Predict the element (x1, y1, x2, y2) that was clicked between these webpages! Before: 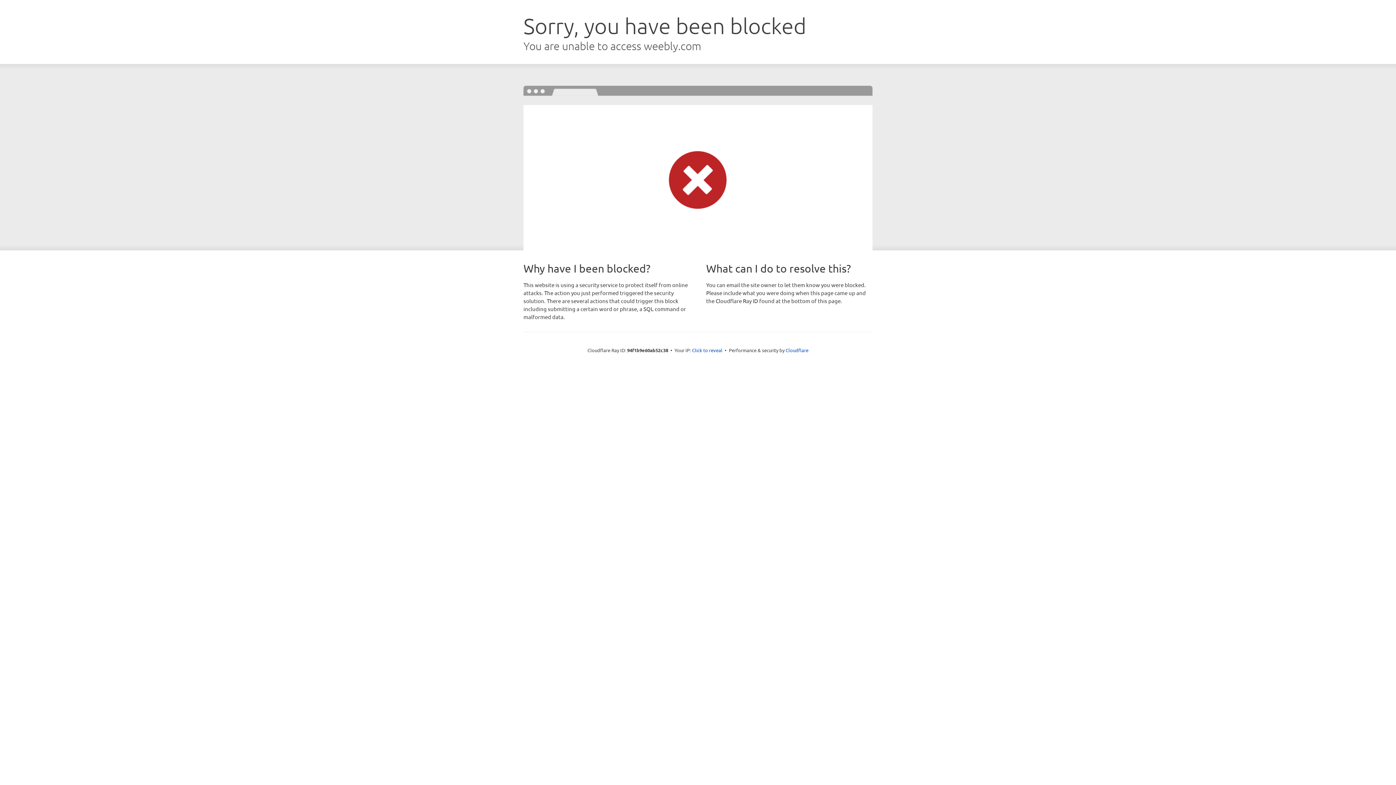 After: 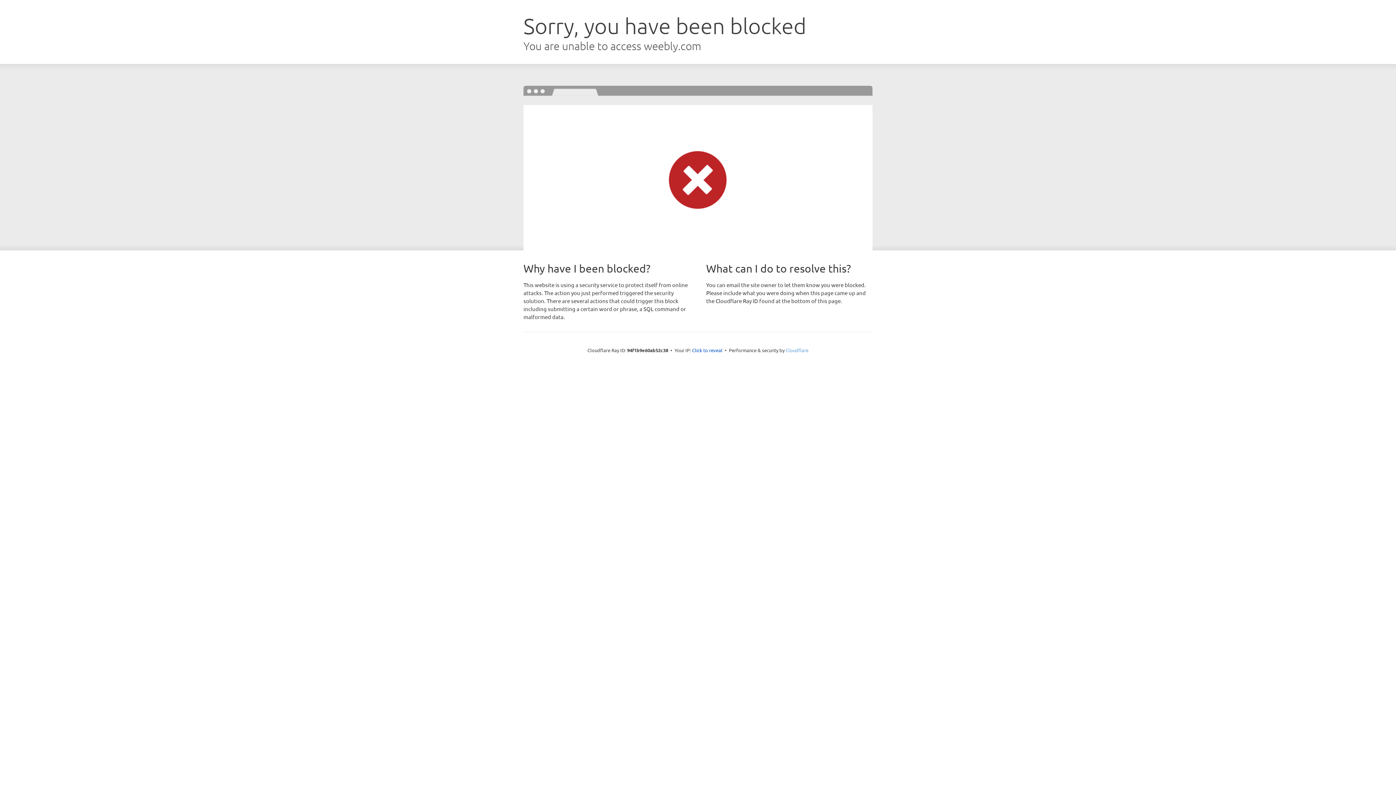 Action: bbox: (785, 347, 808, 353) label: Cloudflare